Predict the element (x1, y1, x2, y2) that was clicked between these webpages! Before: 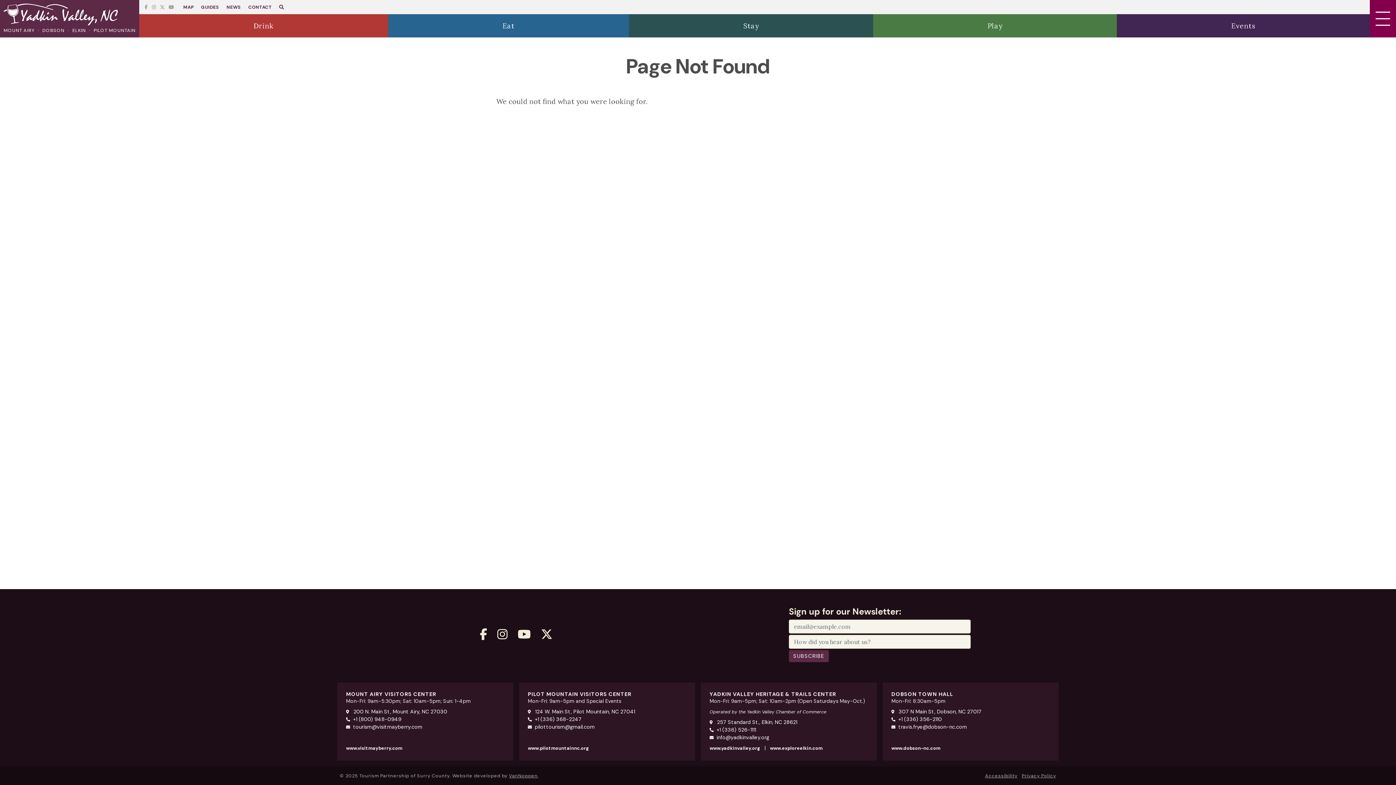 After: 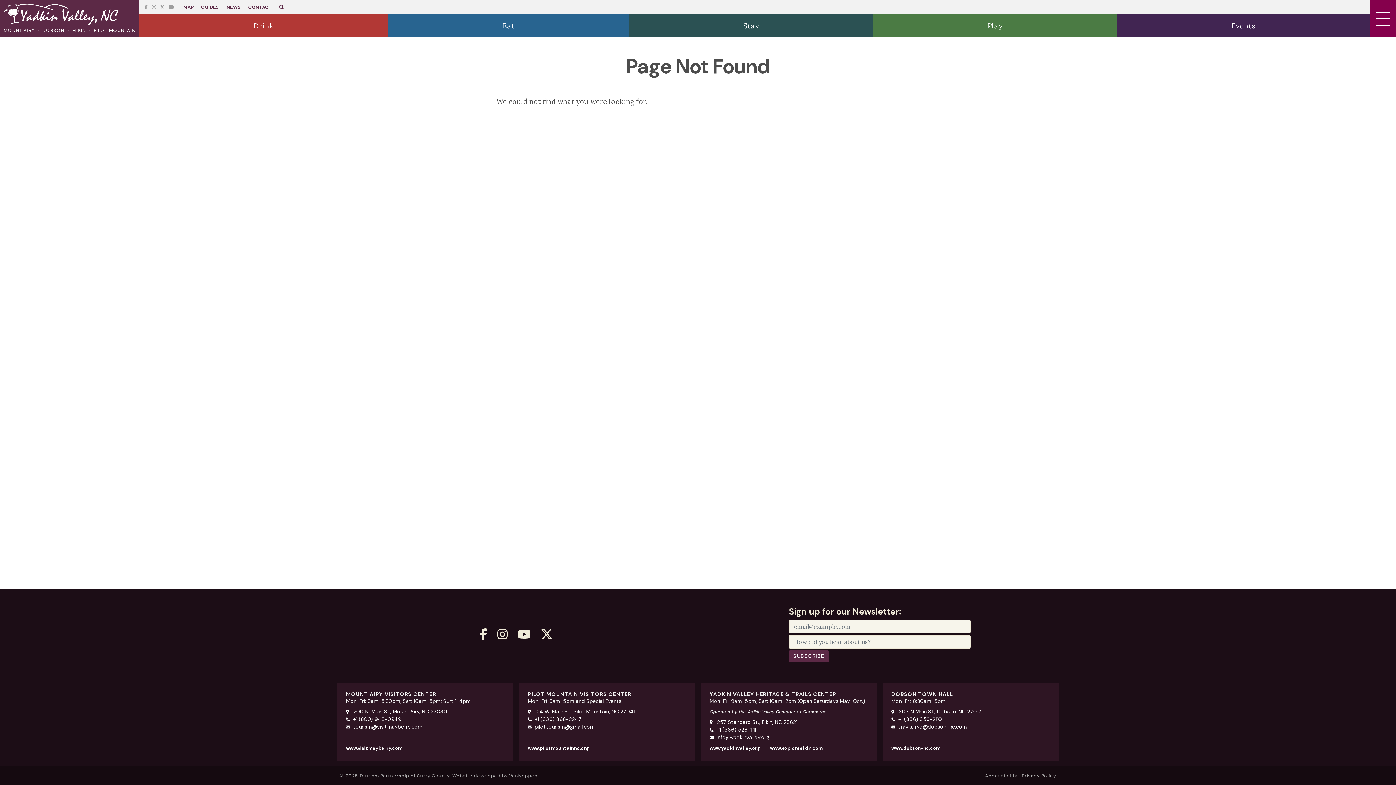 Action: label: www.exploreelkin.com bbox: (770, 745, 822, 751)